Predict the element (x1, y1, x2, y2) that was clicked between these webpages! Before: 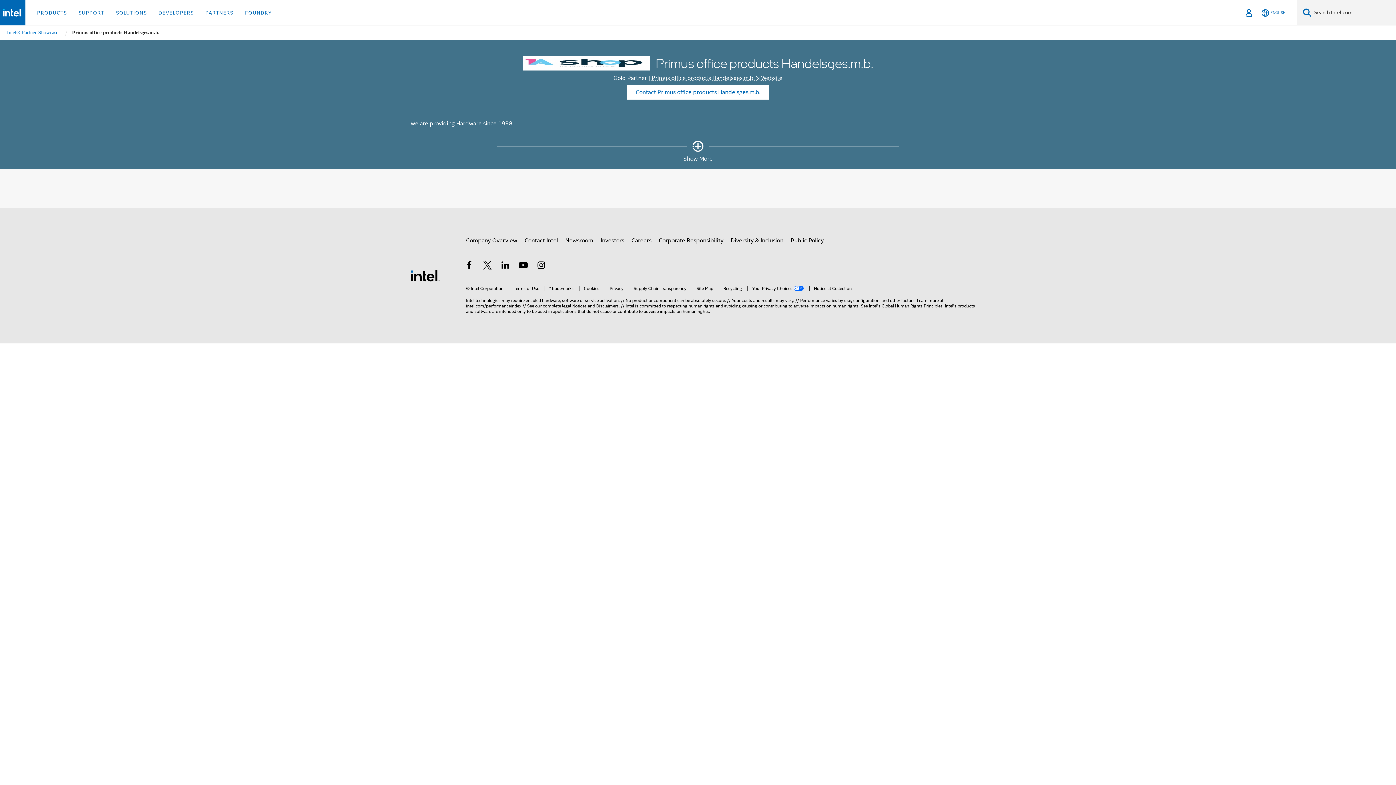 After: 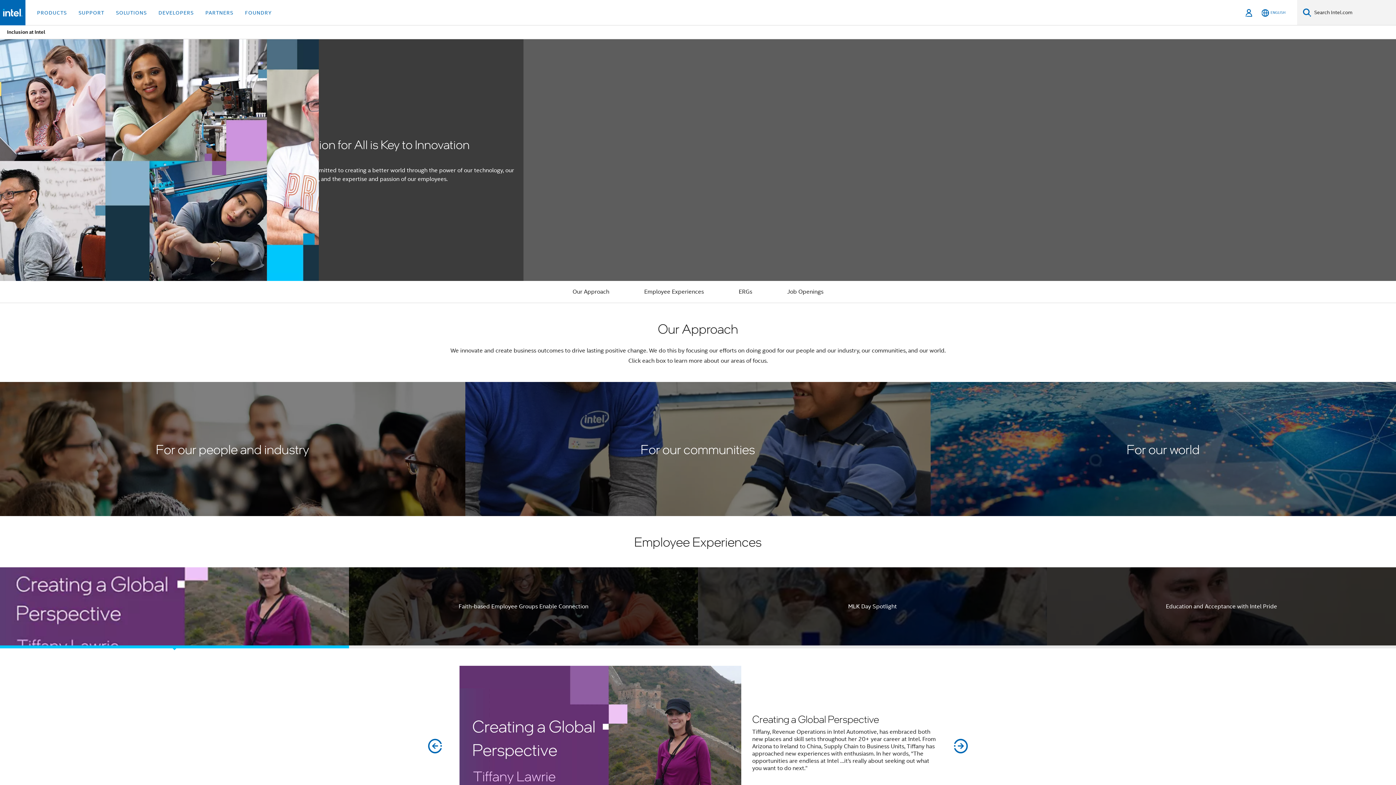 Action: bbox: (730, 234, 783, 247) label: Diversity & Inclusion